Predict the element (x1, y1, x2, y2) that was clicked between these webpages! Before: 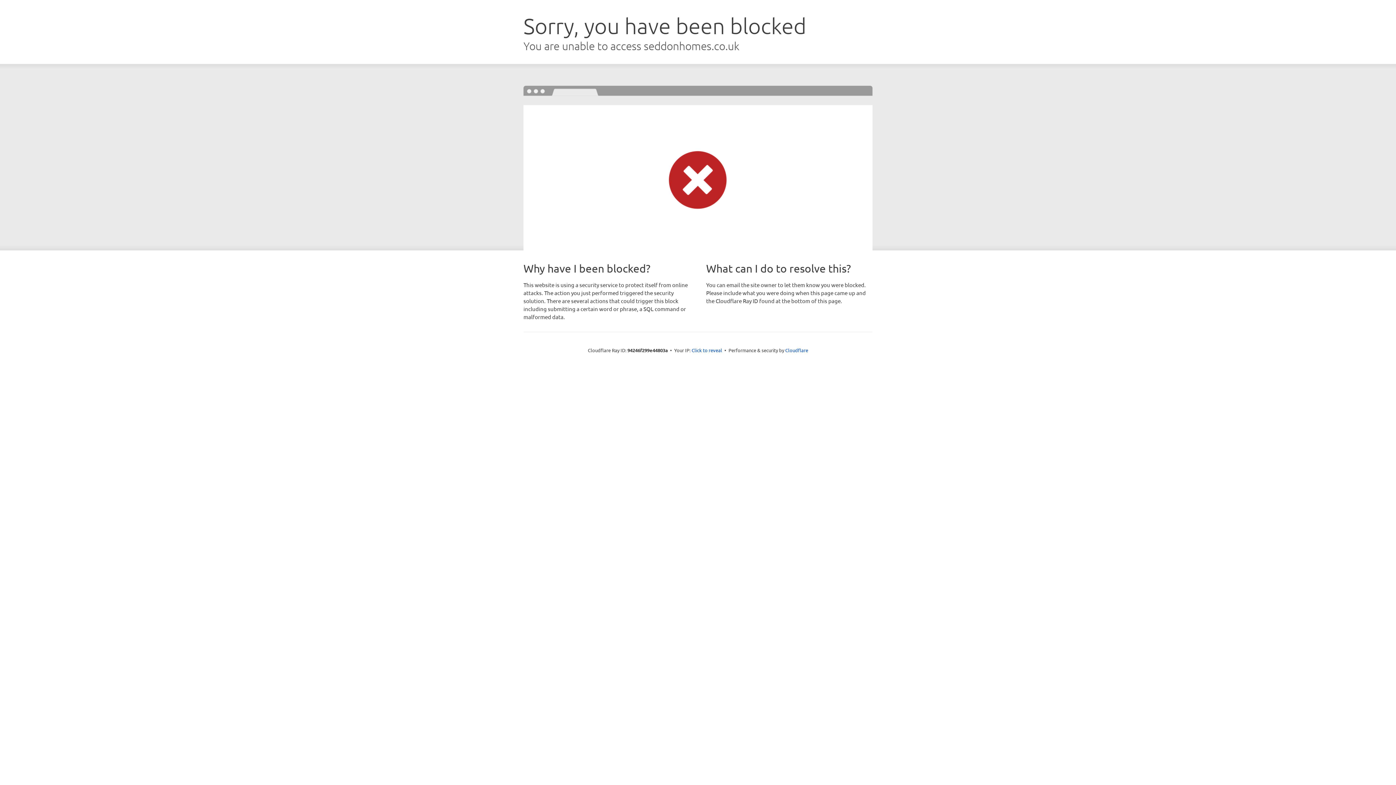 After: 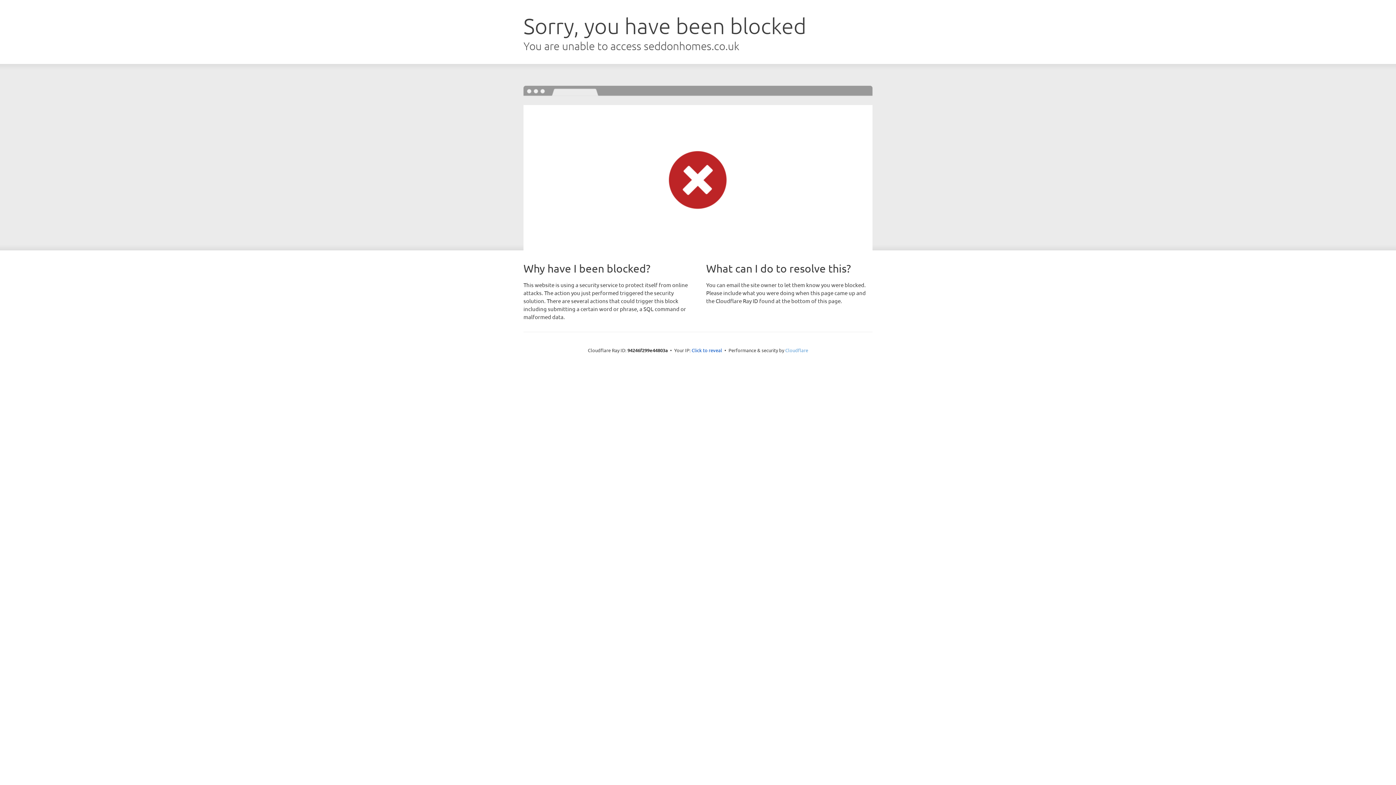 Action: label: Cloudflare bbox: (785, 347, 808, 353)